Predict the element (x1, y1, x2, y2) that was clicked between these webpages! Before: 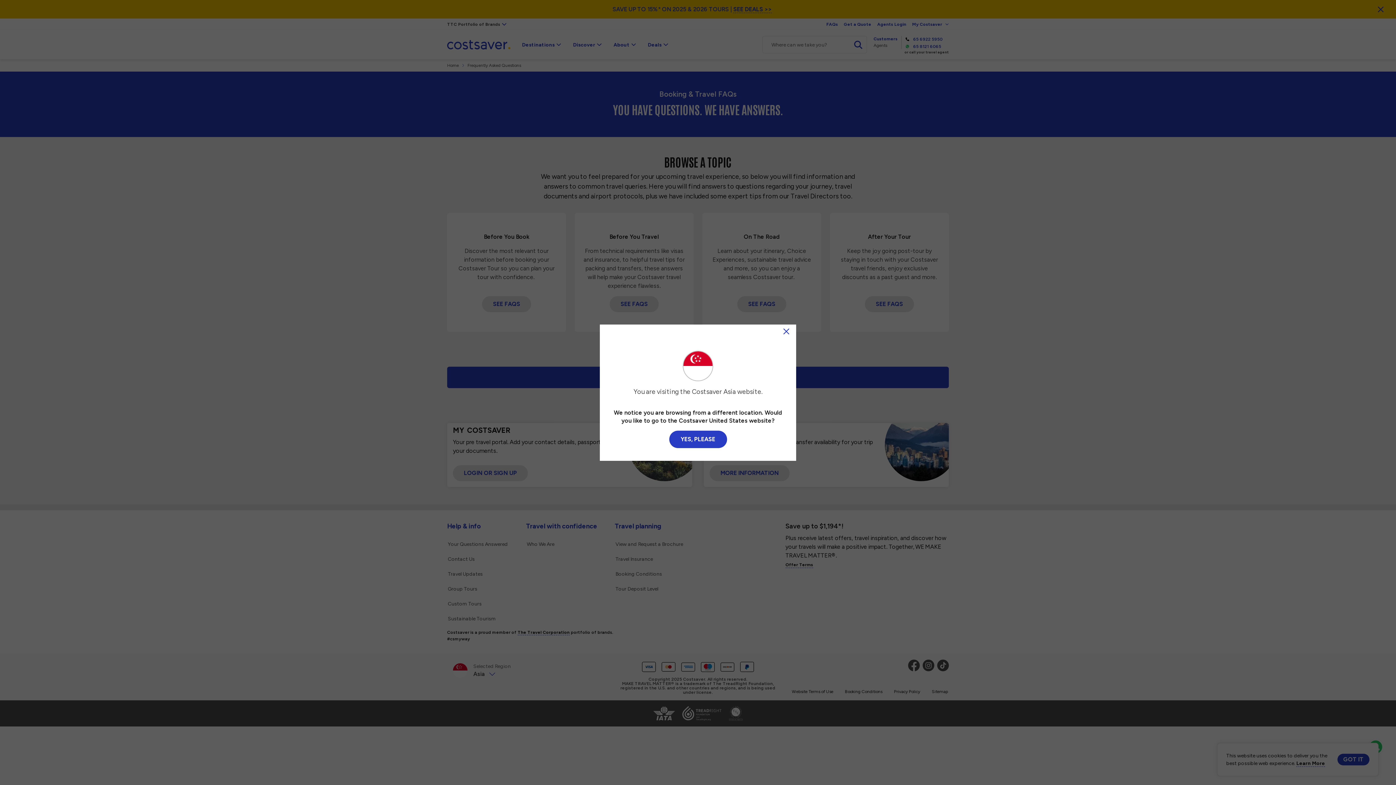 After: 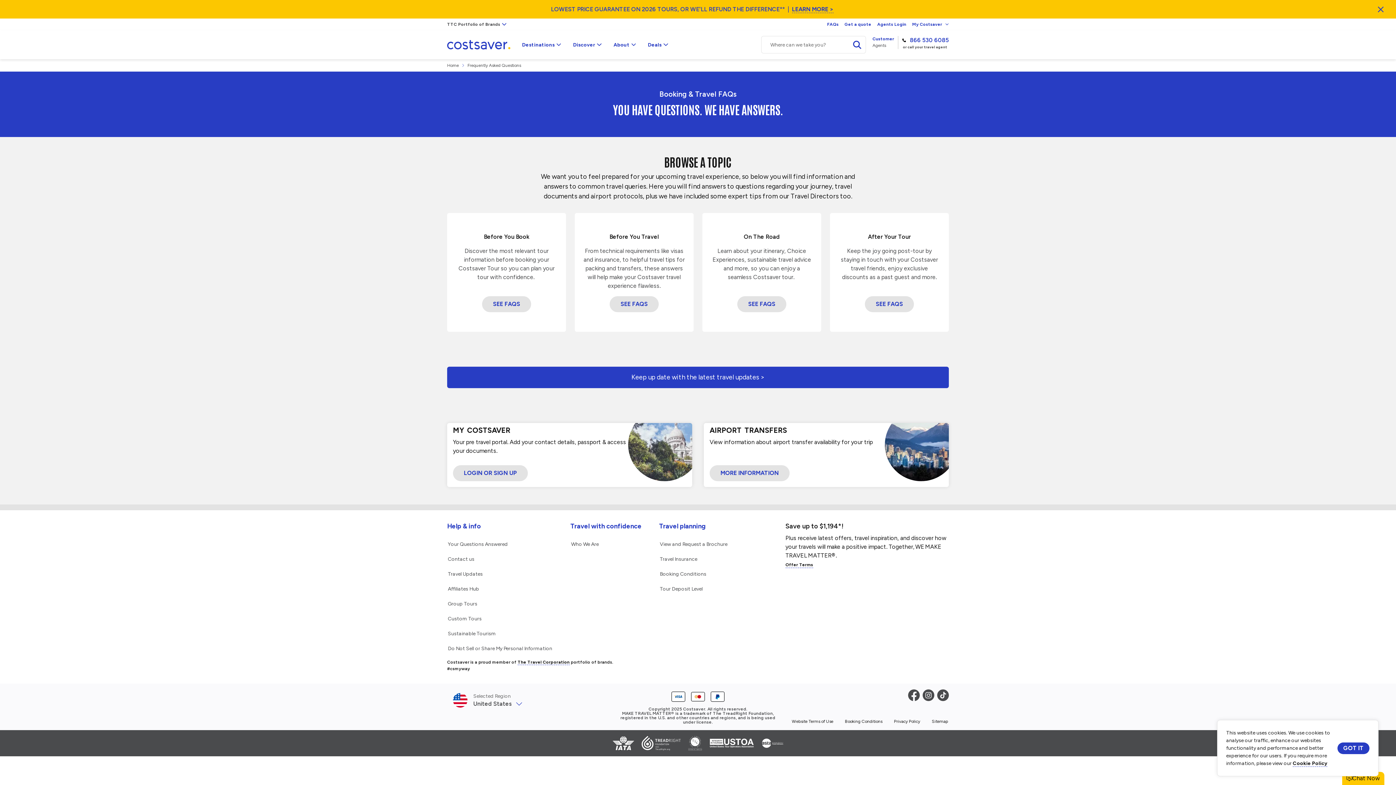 Action: bbox: (669, 430, 727, 448) label: YES, PLEASE